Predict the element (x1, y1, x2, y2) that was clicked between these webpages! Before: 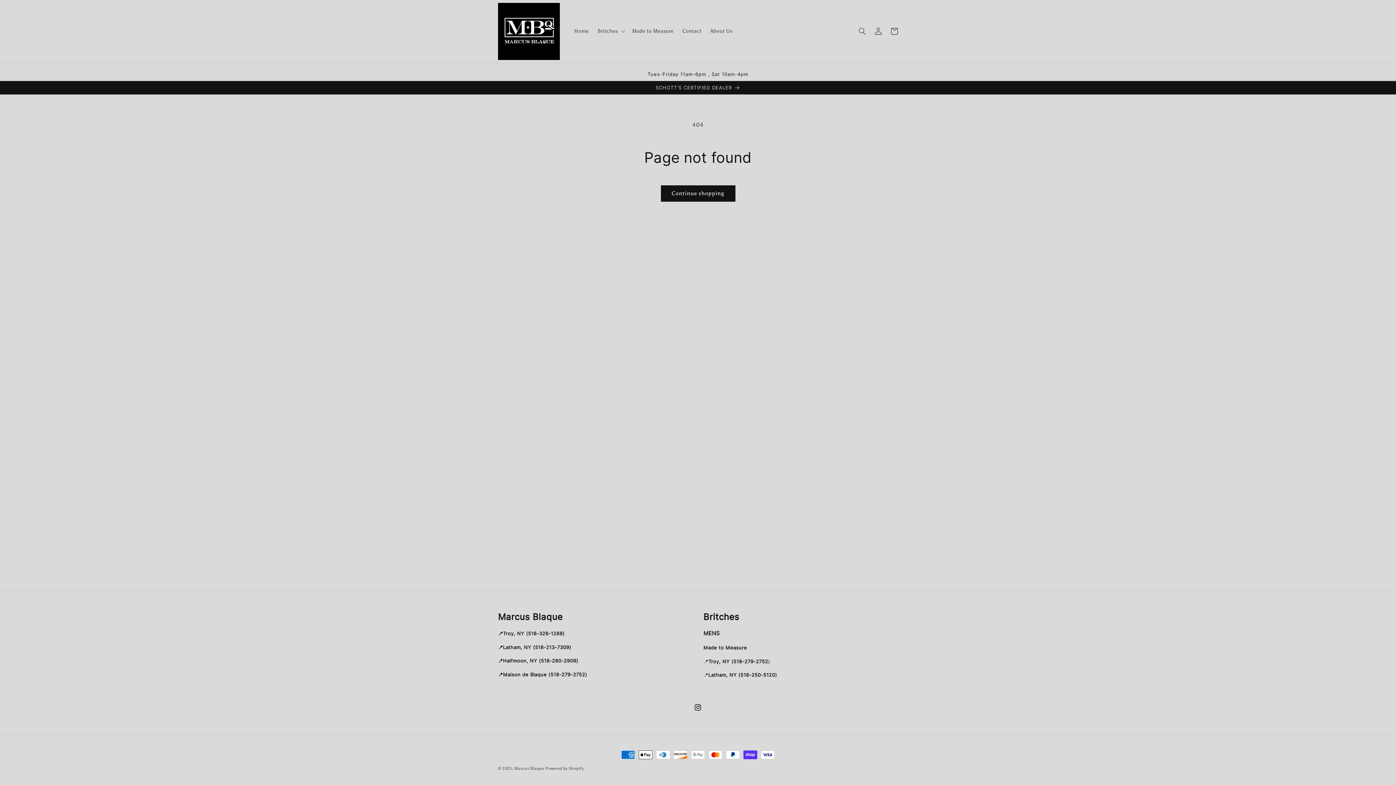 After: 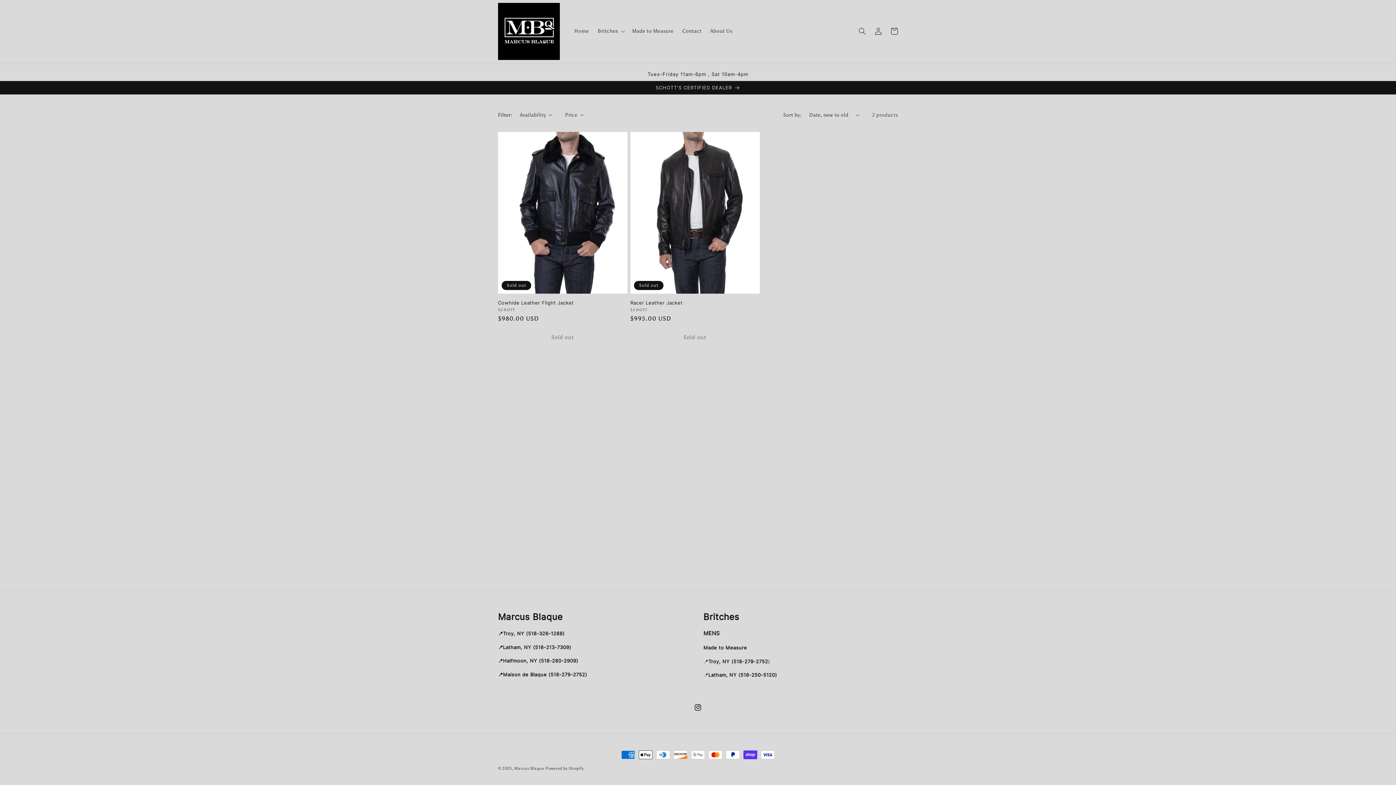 Action: bbox: (0, 81, 1396, 94) label: SCHOTT'S CERTIFIED DEALER